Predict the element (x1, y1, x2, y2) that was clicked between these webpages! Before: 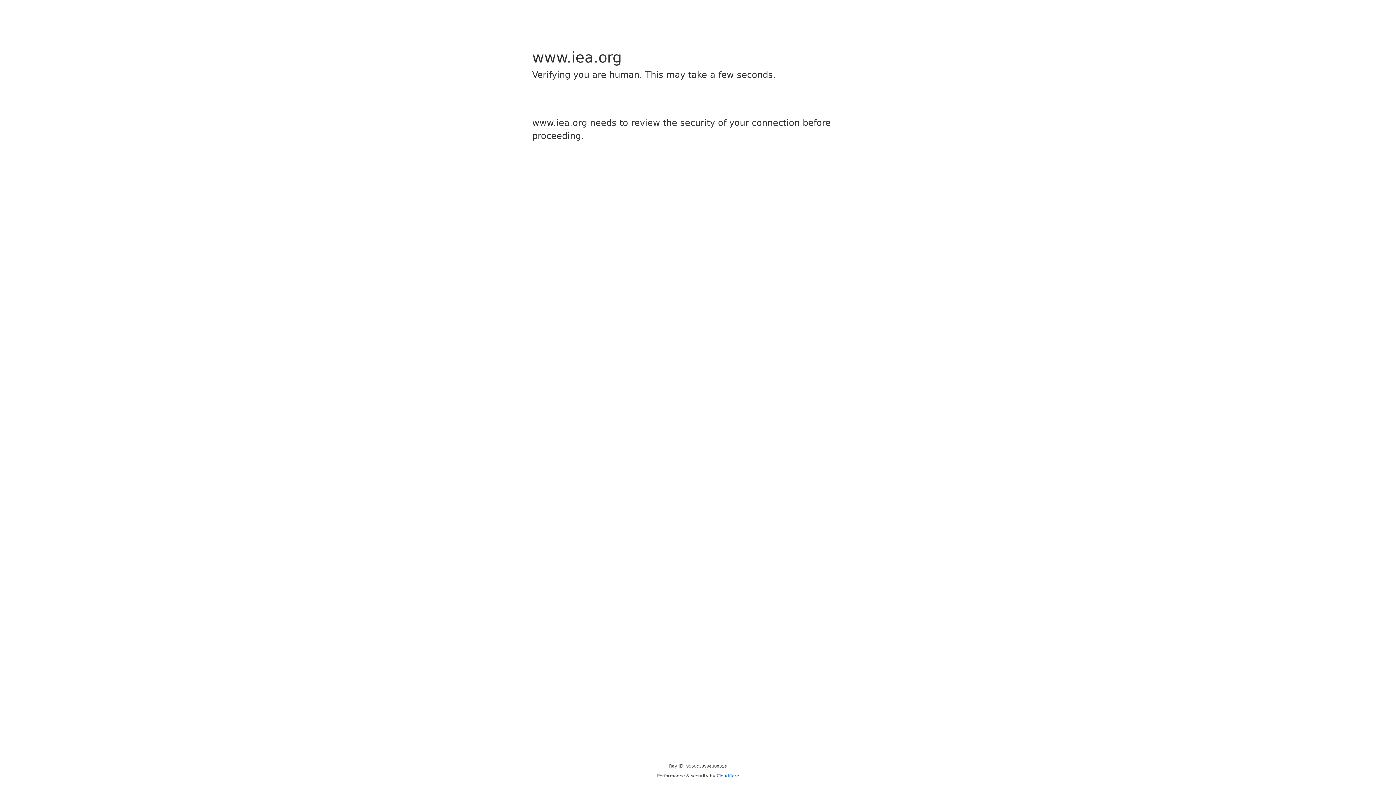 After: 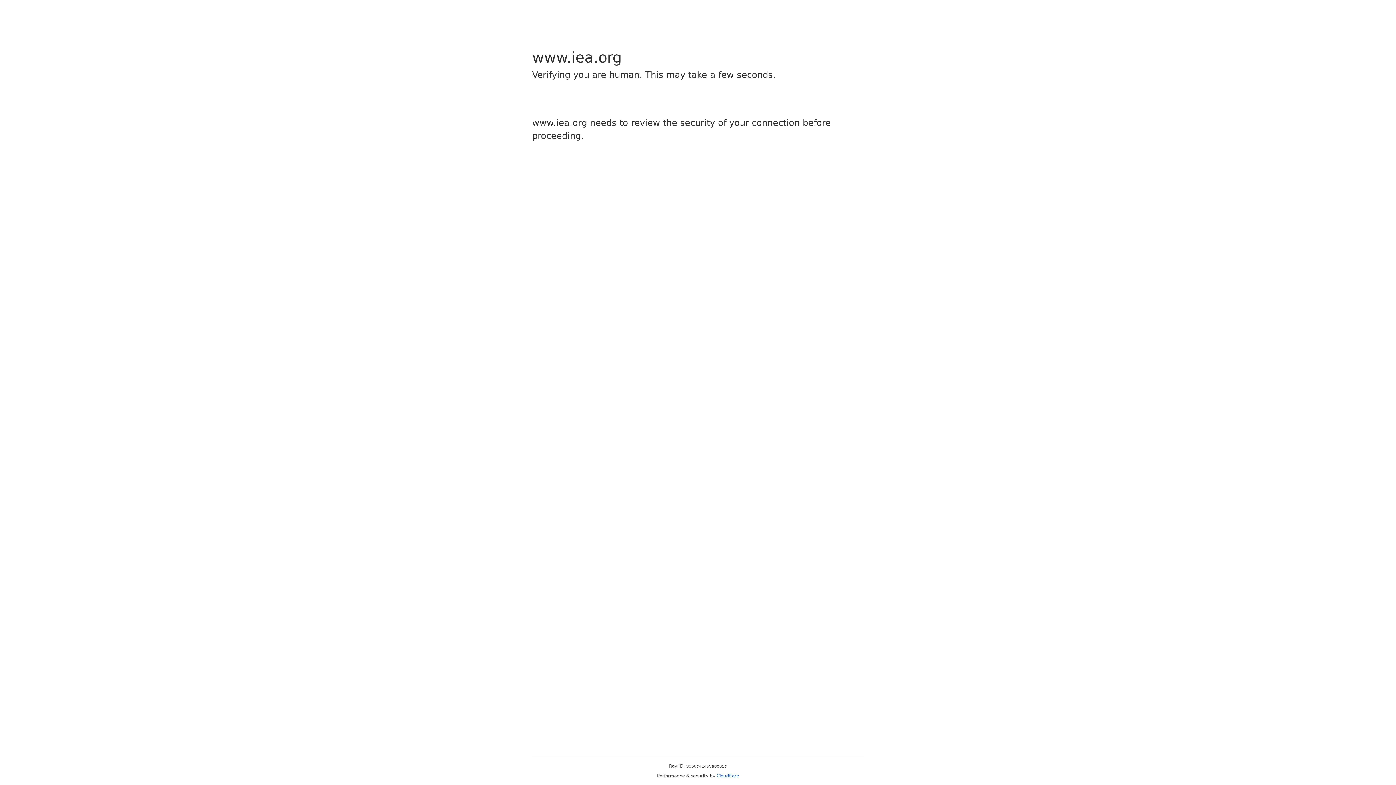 Action: label: Cloudflare bbox: (716, 773, 739, 778)